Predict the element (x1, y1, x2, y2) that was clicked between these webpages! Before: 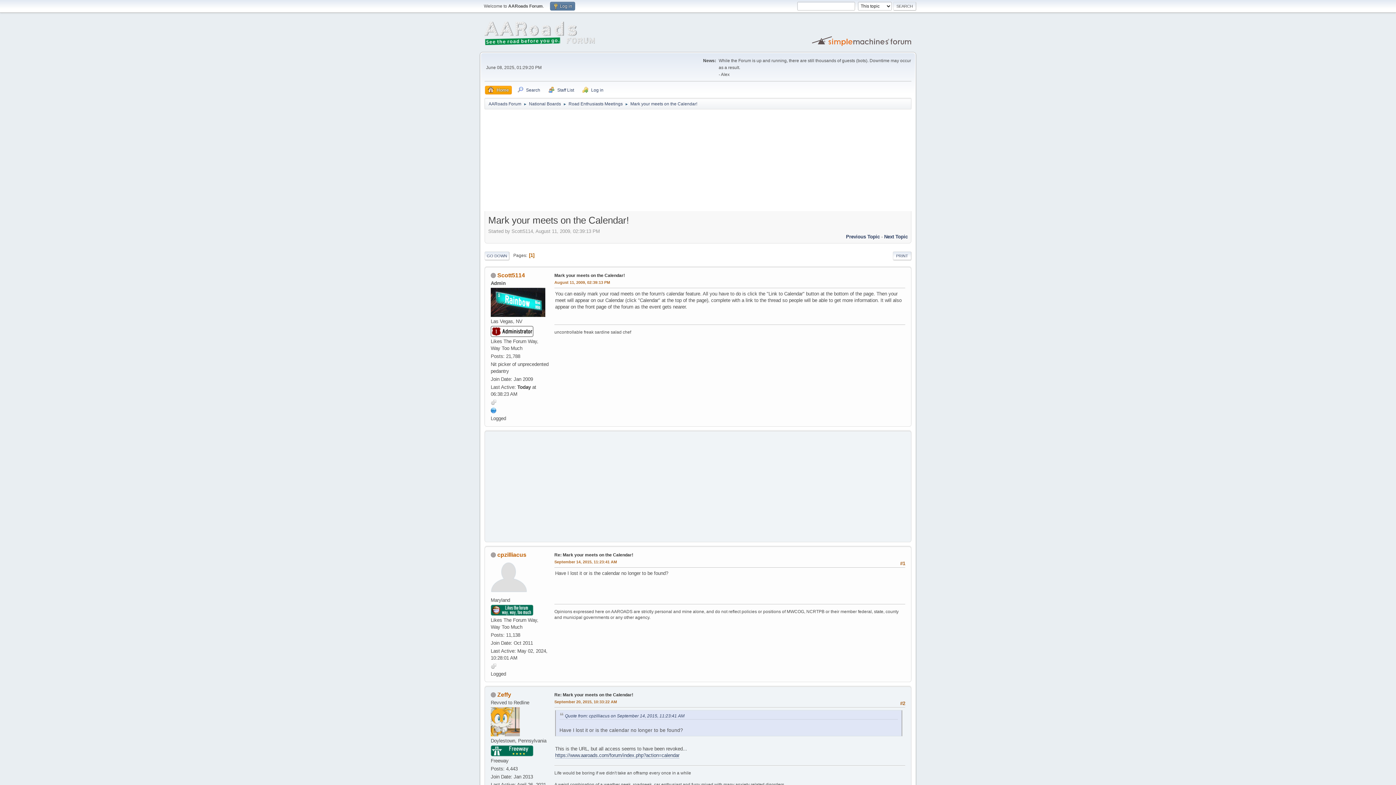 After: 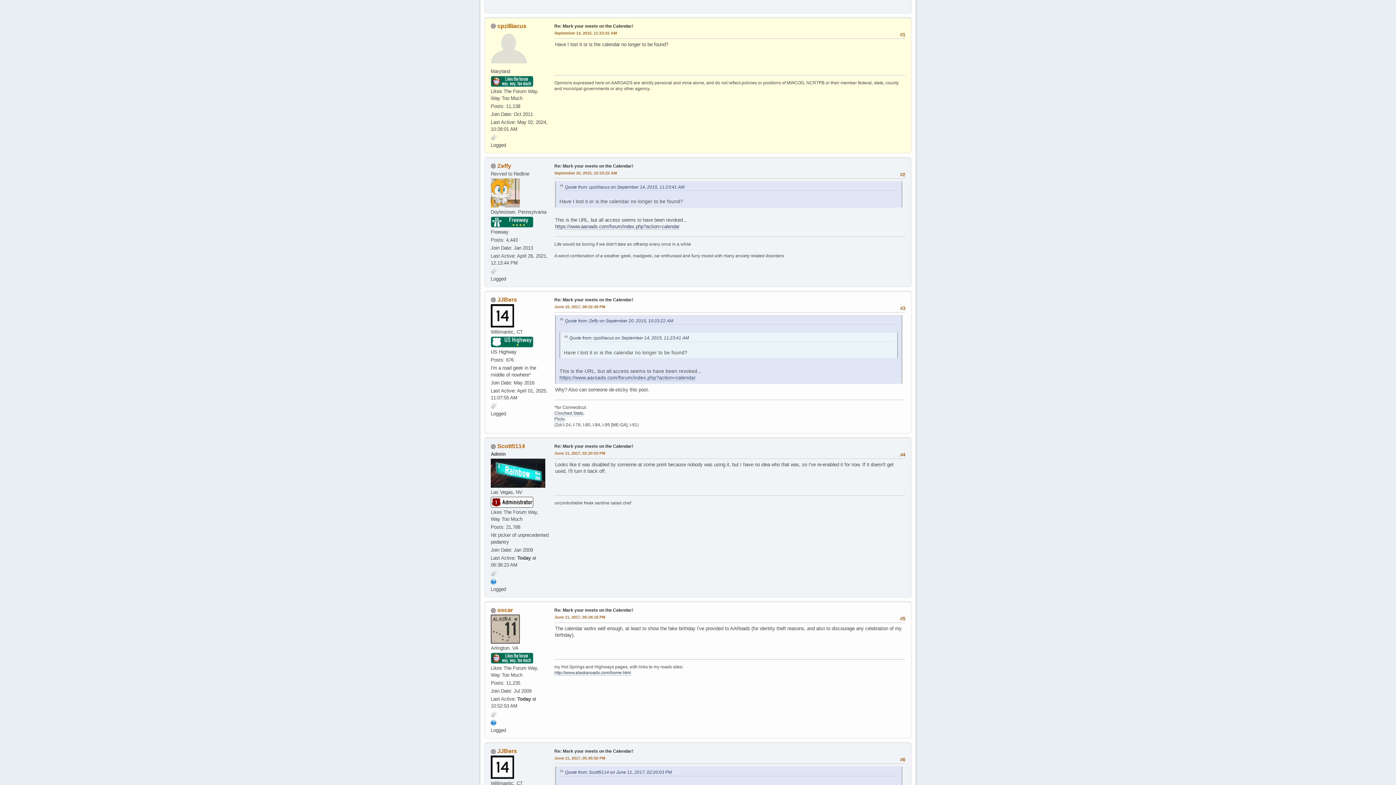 Action: label: Quote from: cpzilliacus on September 14, 2015, 11:23:41 AM bbox: (565, 713, 684, 718)